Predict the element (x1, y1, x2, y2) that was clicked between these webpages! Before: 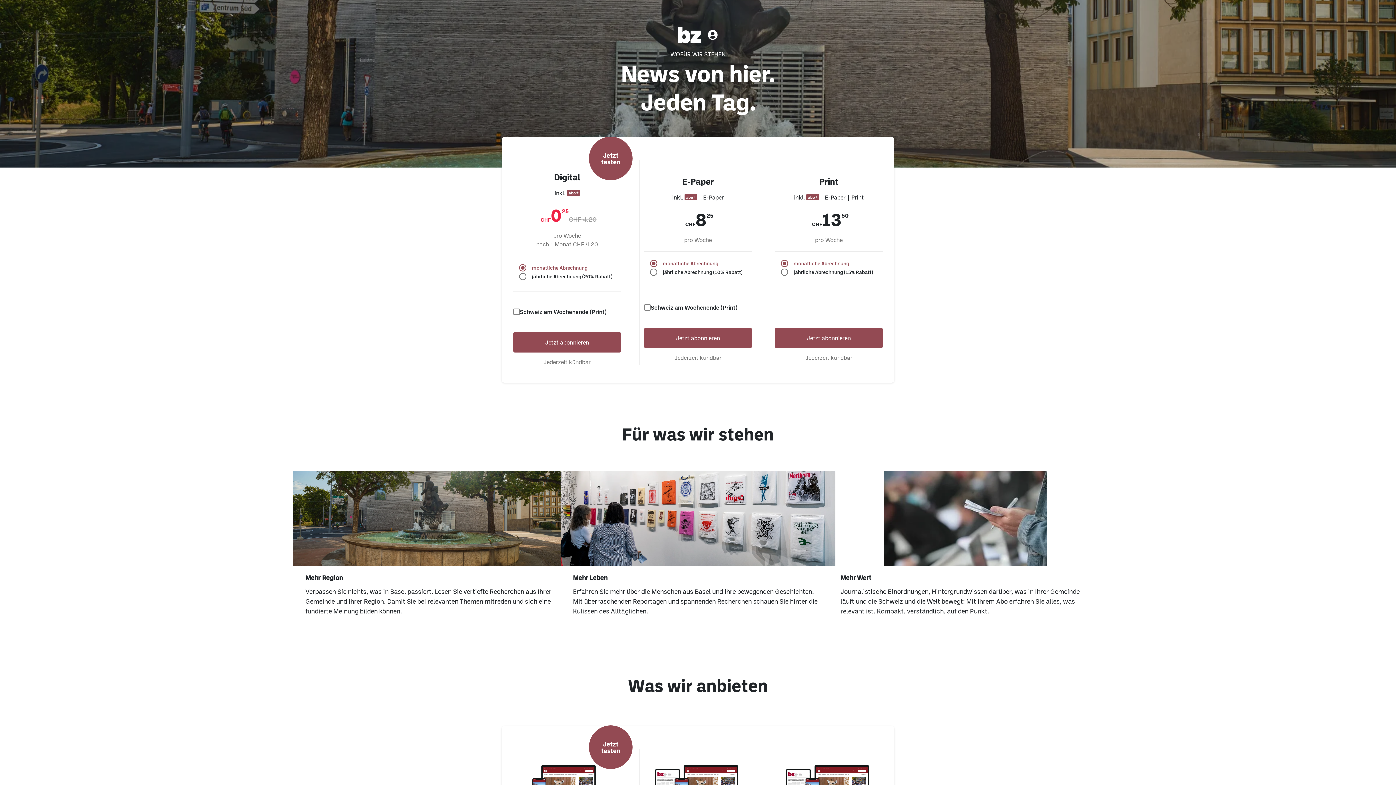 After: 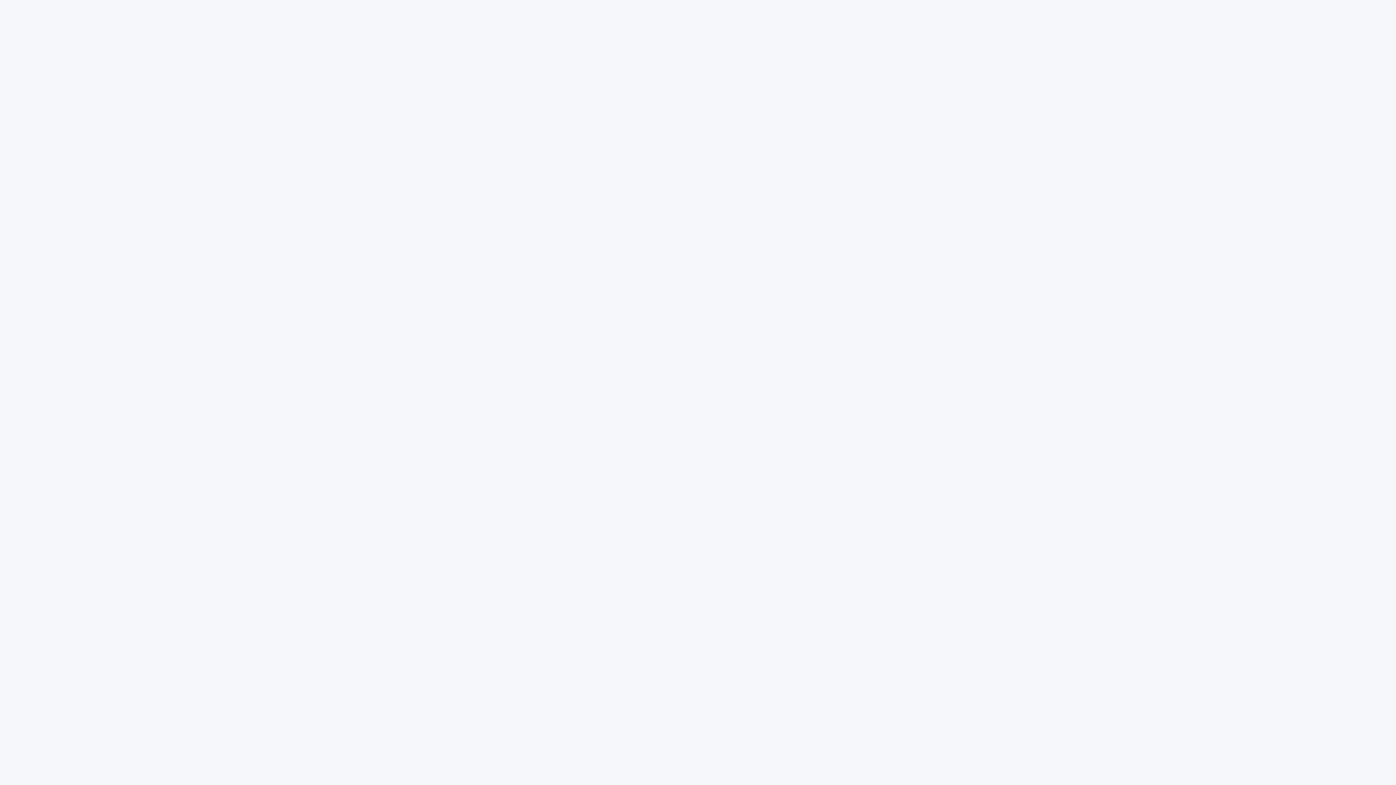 Action: bbox: (707, 29, 718, 40)